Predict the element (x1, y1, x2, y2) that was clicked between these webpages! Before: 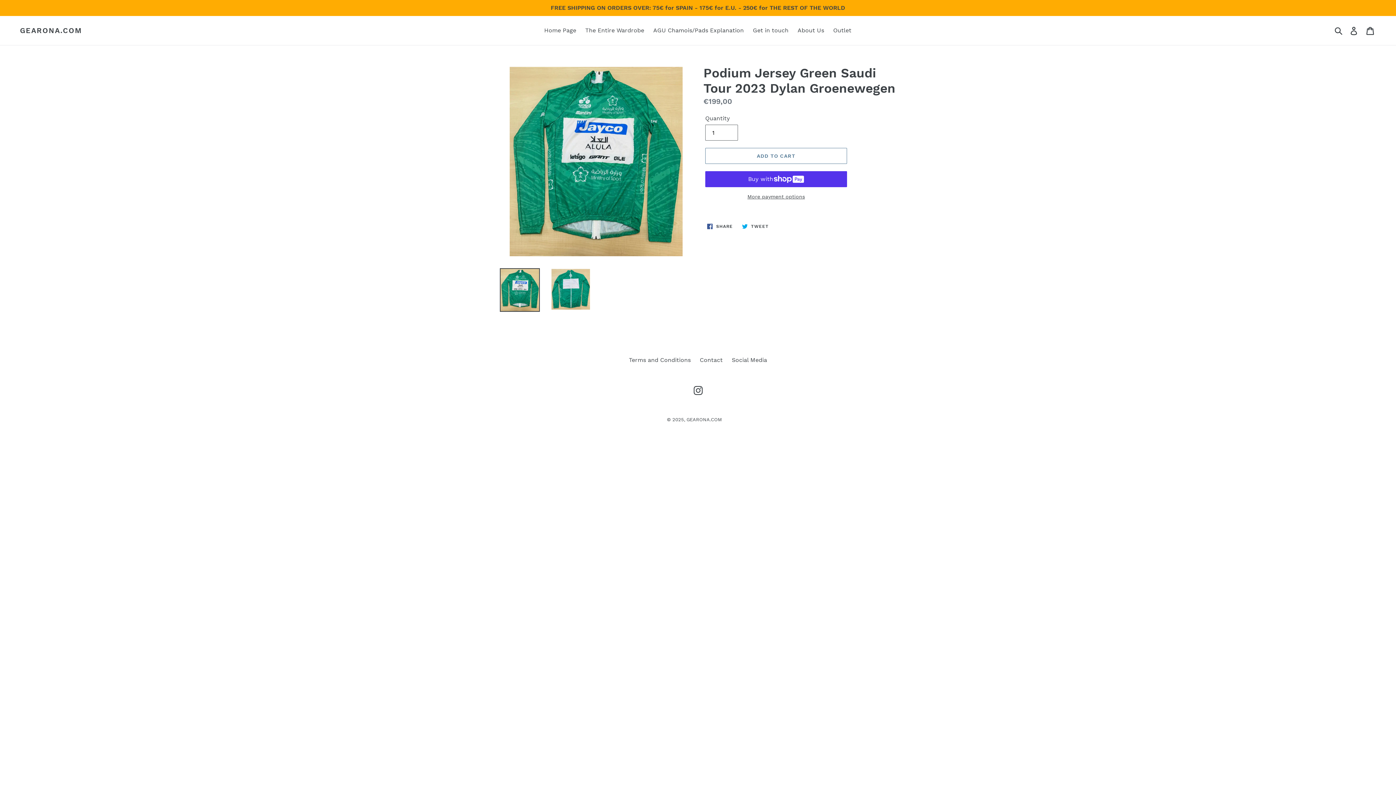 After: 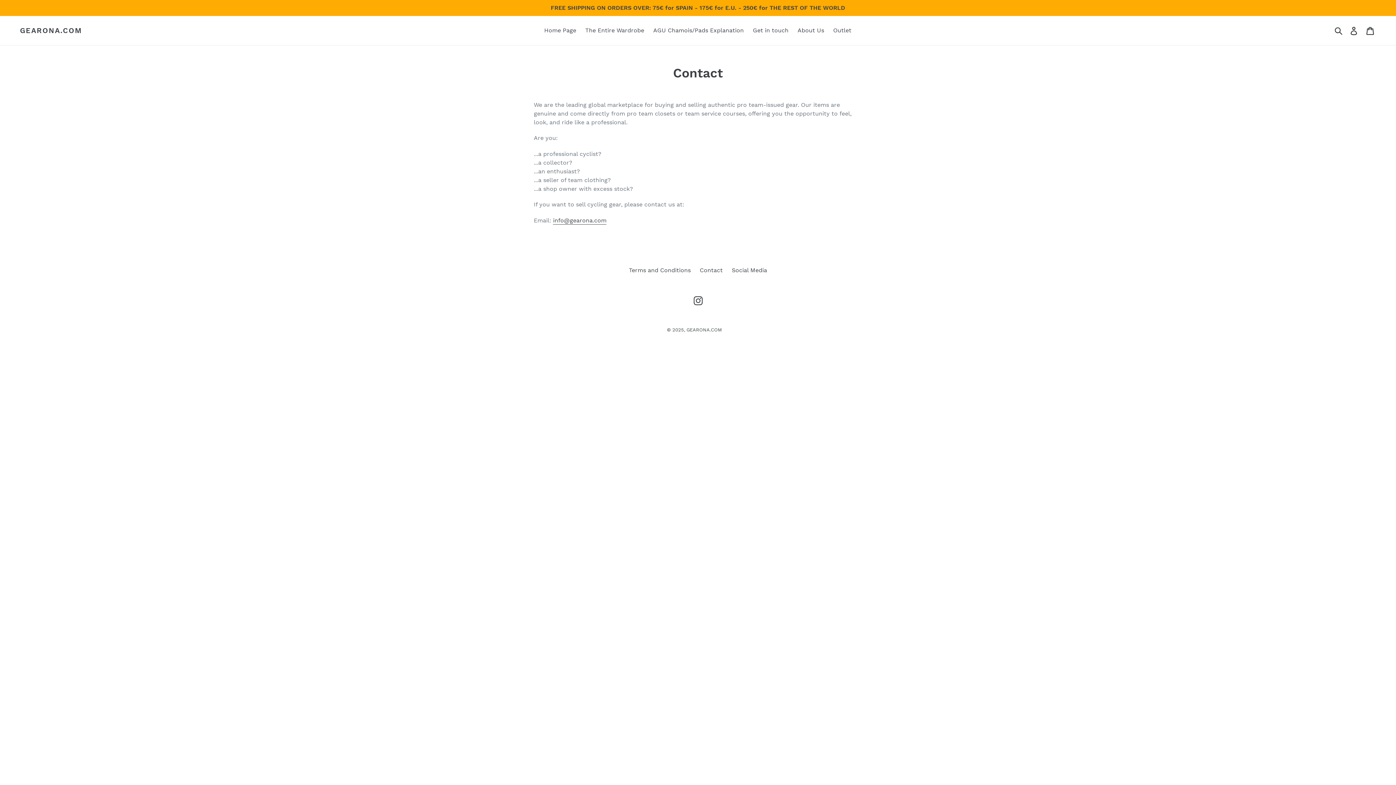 Action: bbox: (700, 356, 722, 363) label: Contact